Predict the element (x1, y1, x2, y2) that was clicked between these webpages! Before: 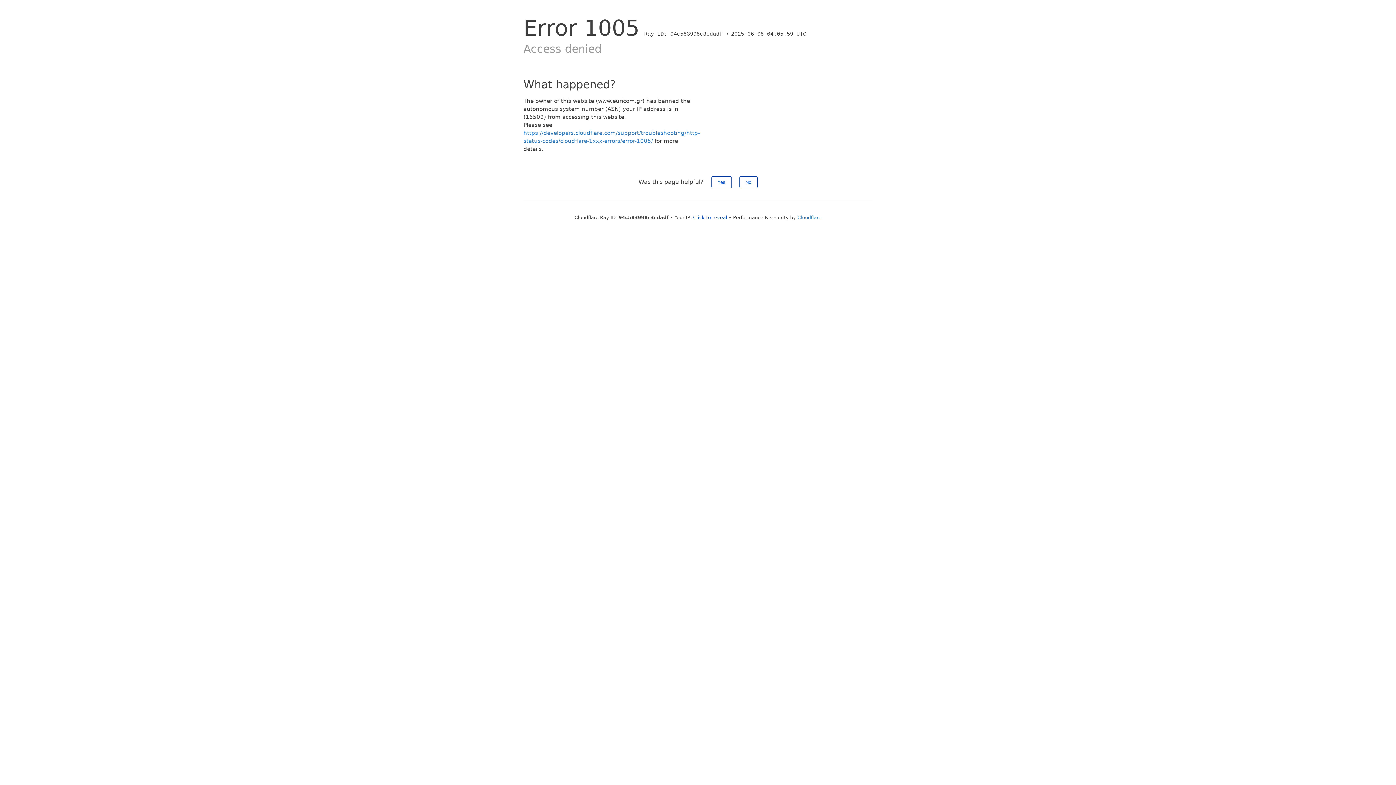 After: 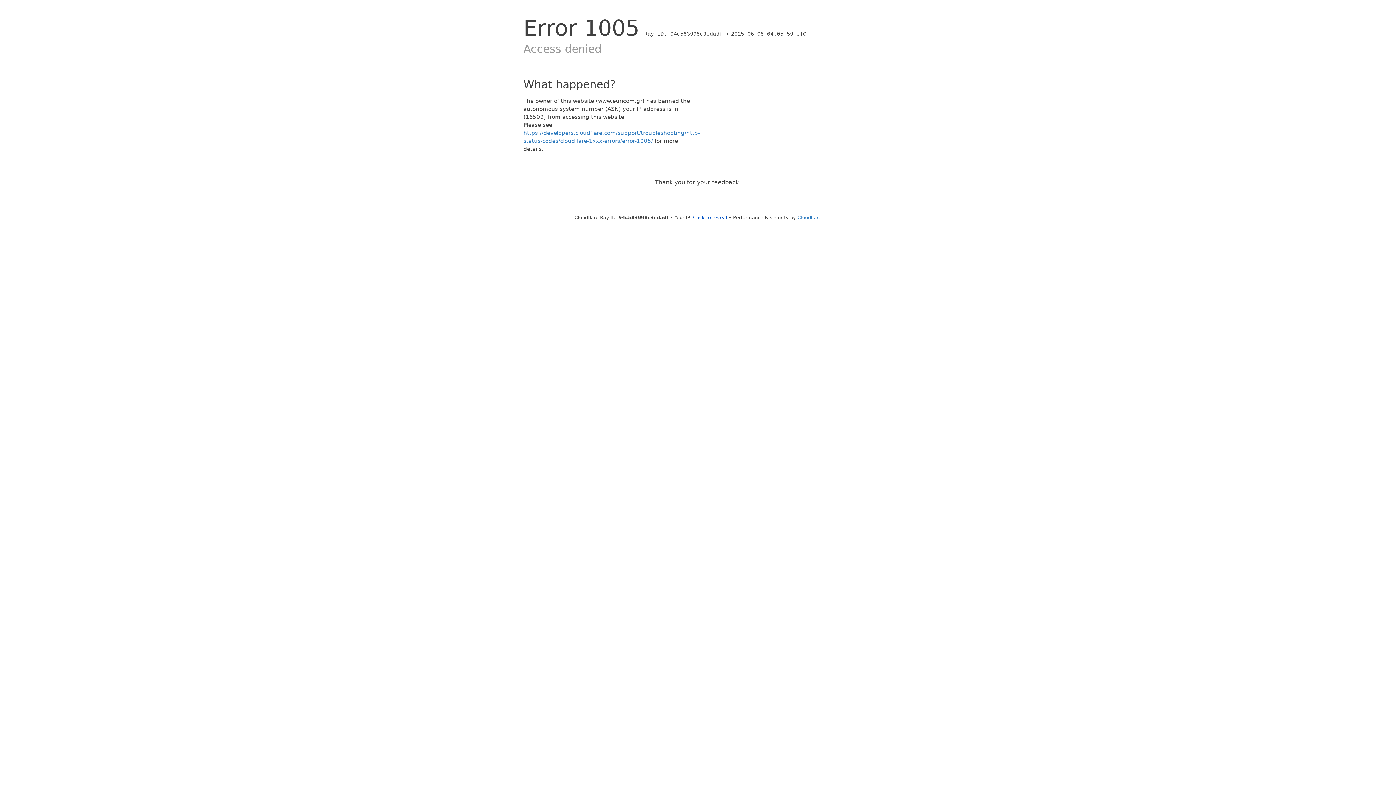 Action: label: Yes bbox: (711, 176, 731, 188)